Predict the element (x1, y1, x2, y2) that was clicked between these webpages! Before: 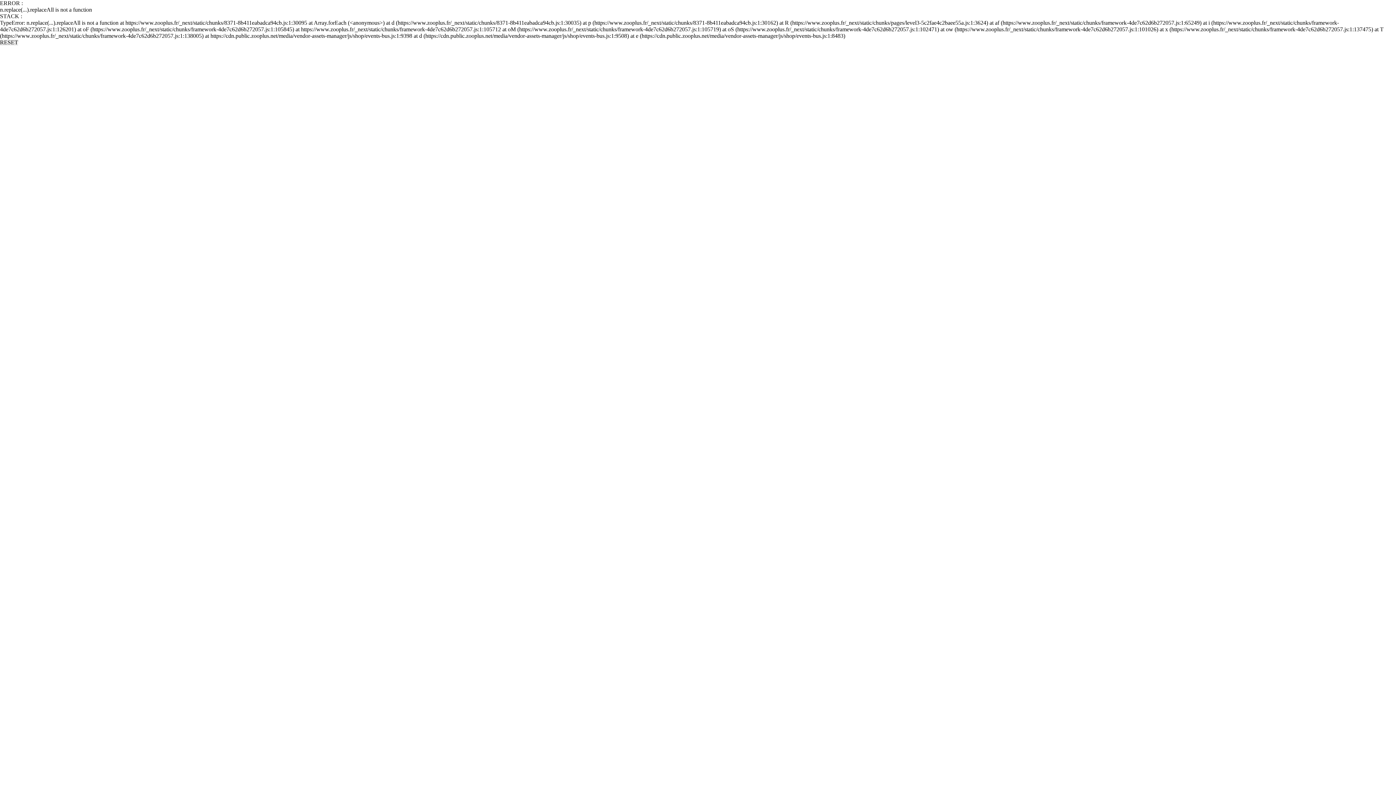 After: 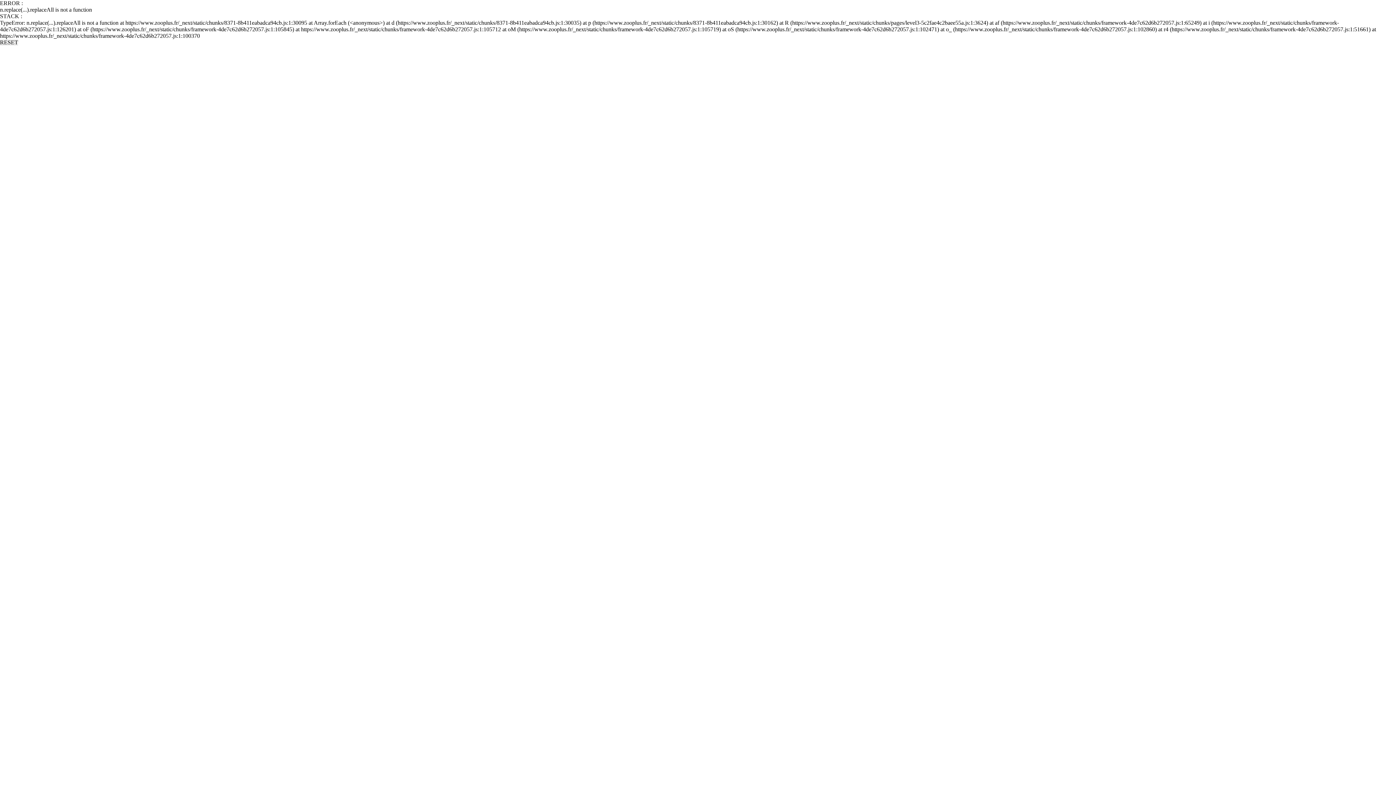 Action: bbox: (0, 39, 18, 45) label: RESET